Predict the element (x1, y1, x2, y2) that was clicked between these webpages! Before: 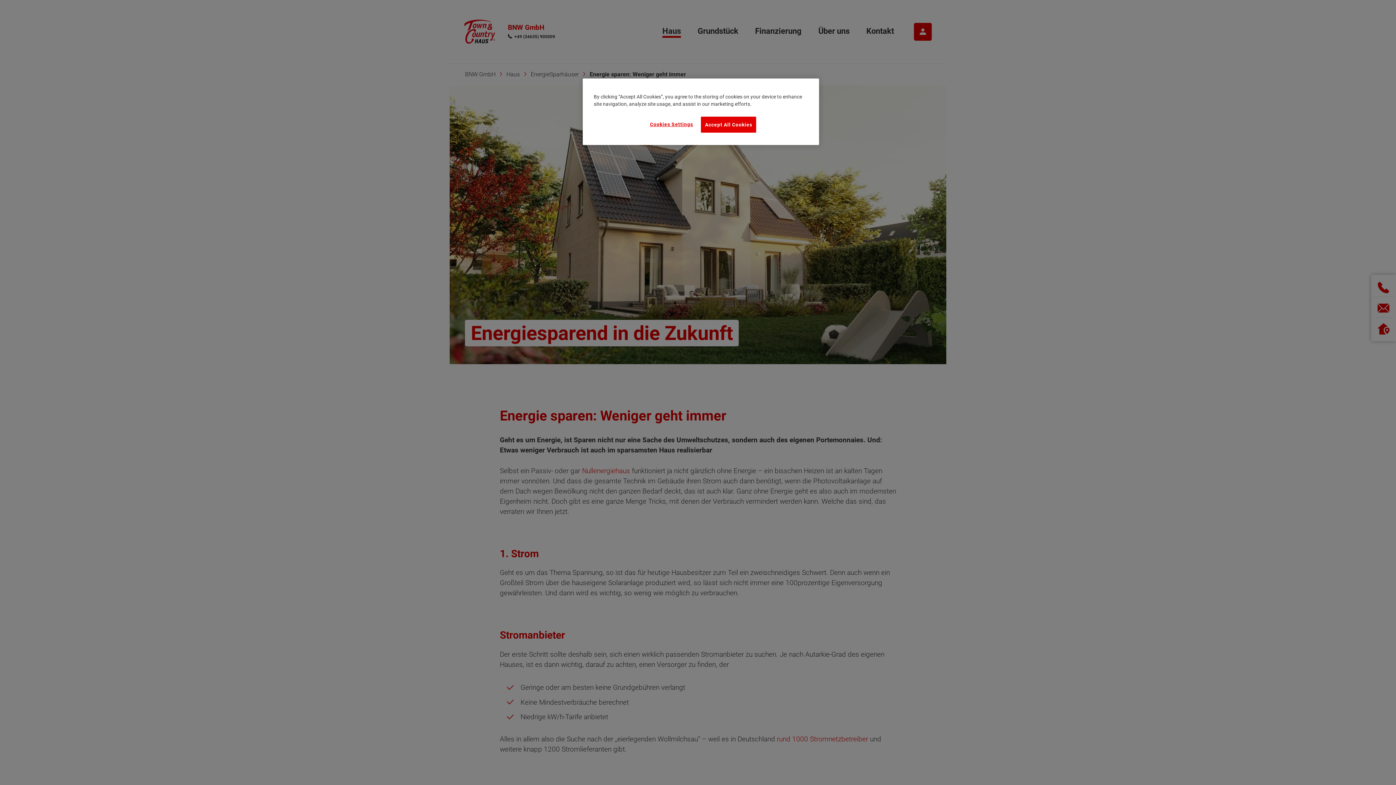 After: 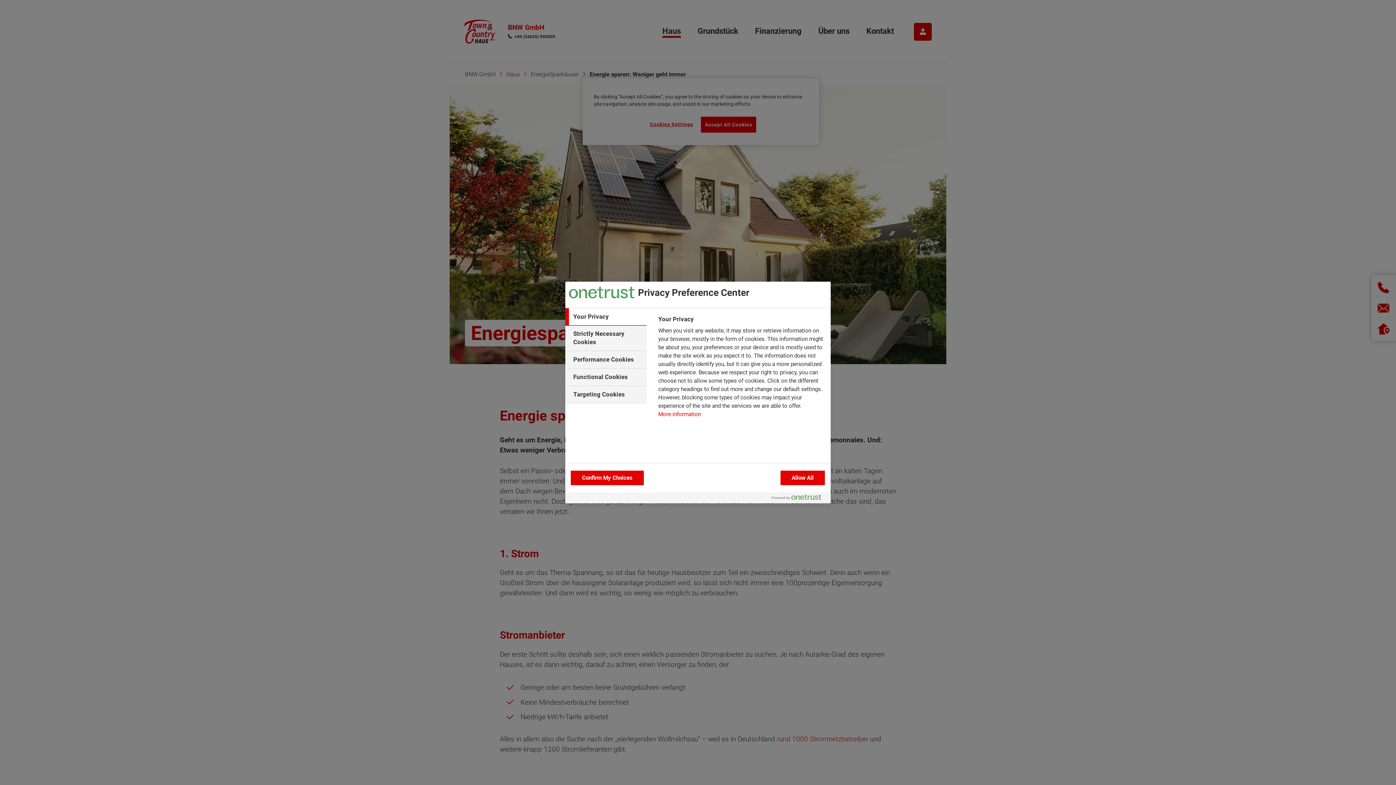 Action: bbox: (647, 116, 696, 132) label: Cookies Settings